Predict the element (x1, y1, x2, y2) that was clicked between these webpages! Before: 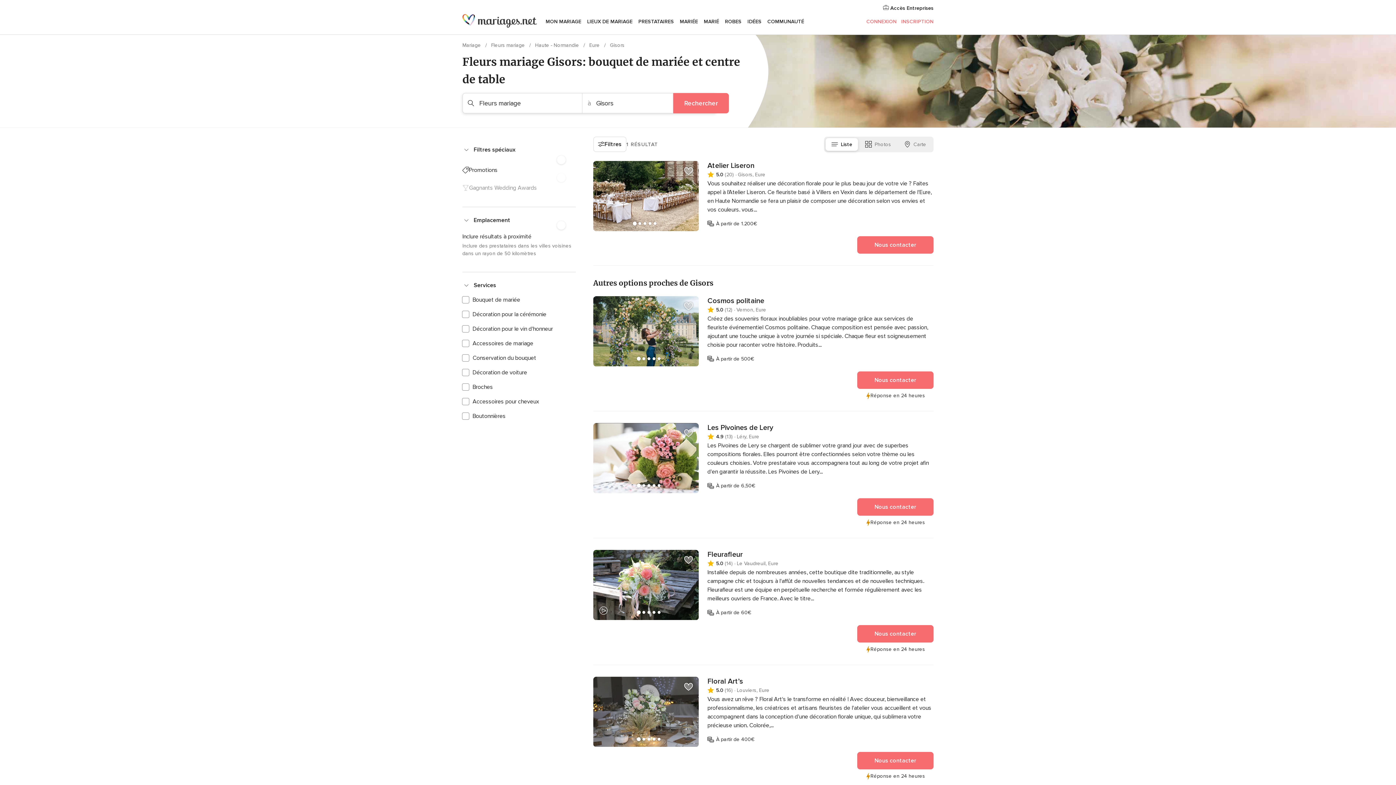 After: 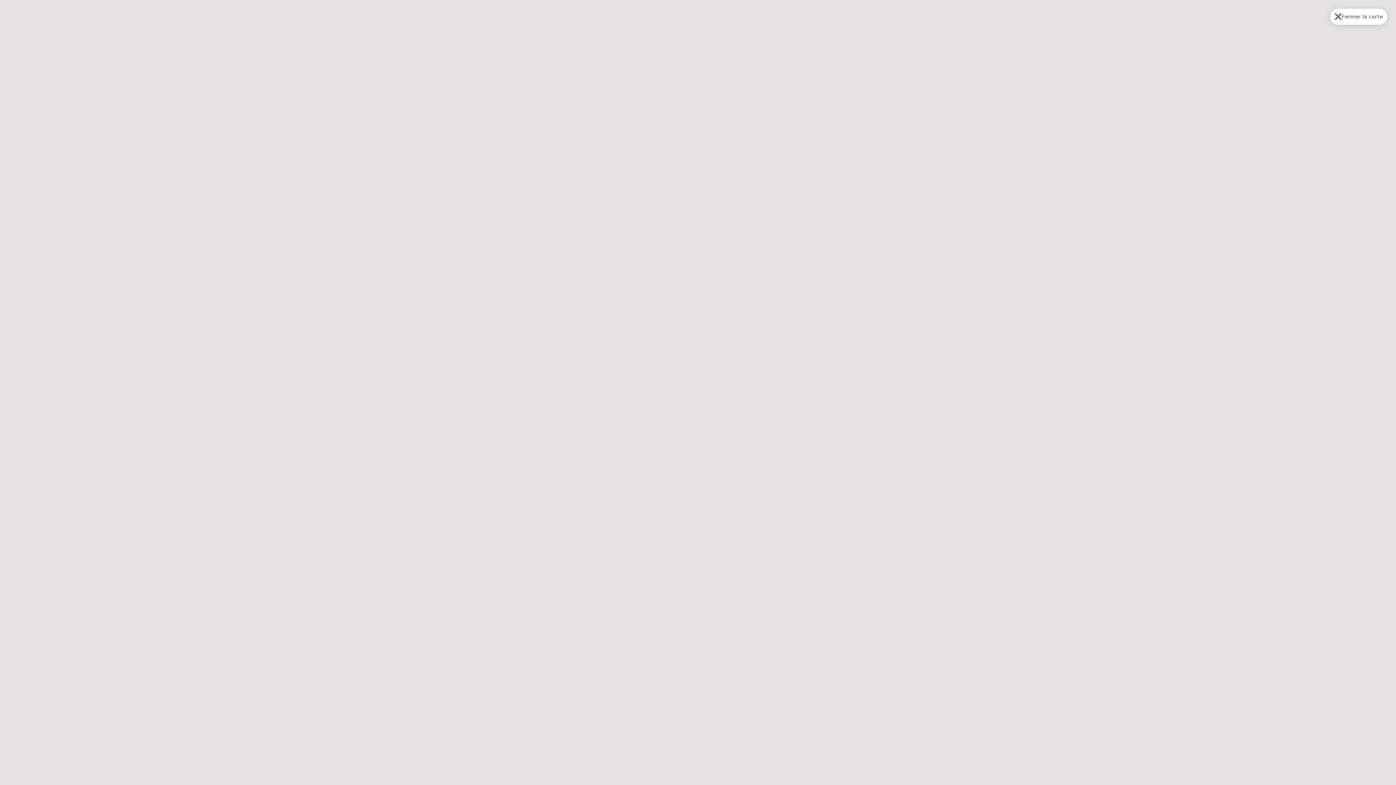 Action: bbox: (898, 138, 932, 150) label: Carte